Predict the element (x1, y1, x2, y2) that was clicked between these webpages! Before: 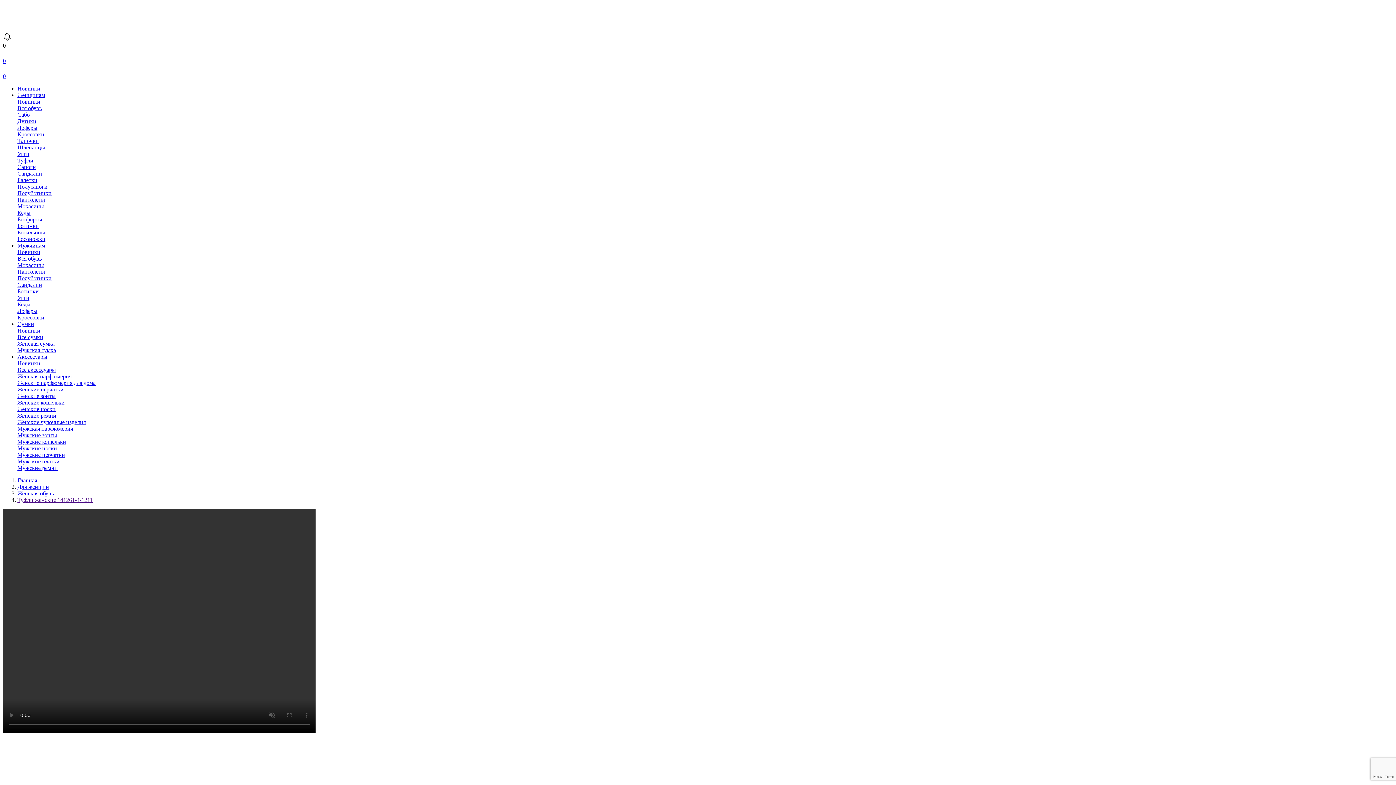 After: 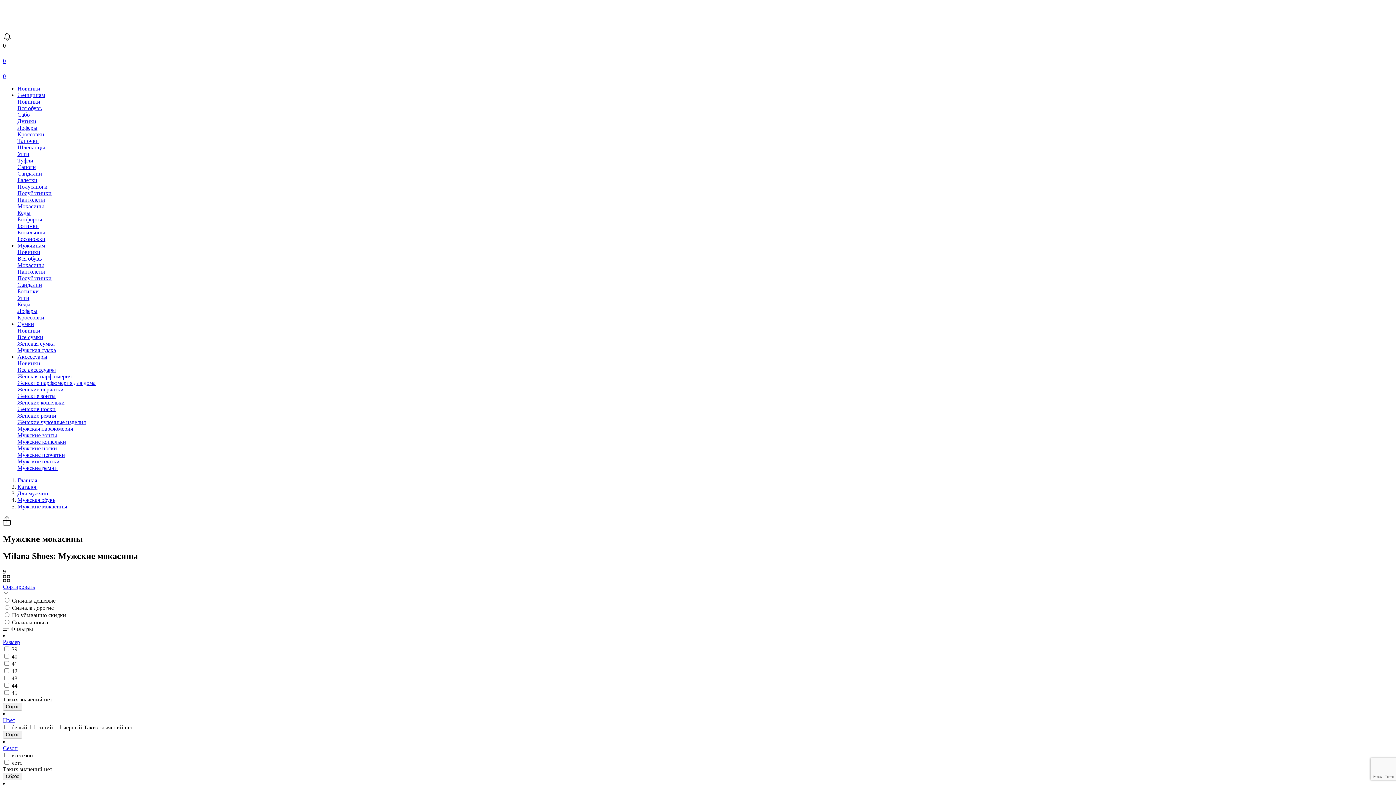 Action: label: Мокасины bbox: (17, 262, 44, 268)